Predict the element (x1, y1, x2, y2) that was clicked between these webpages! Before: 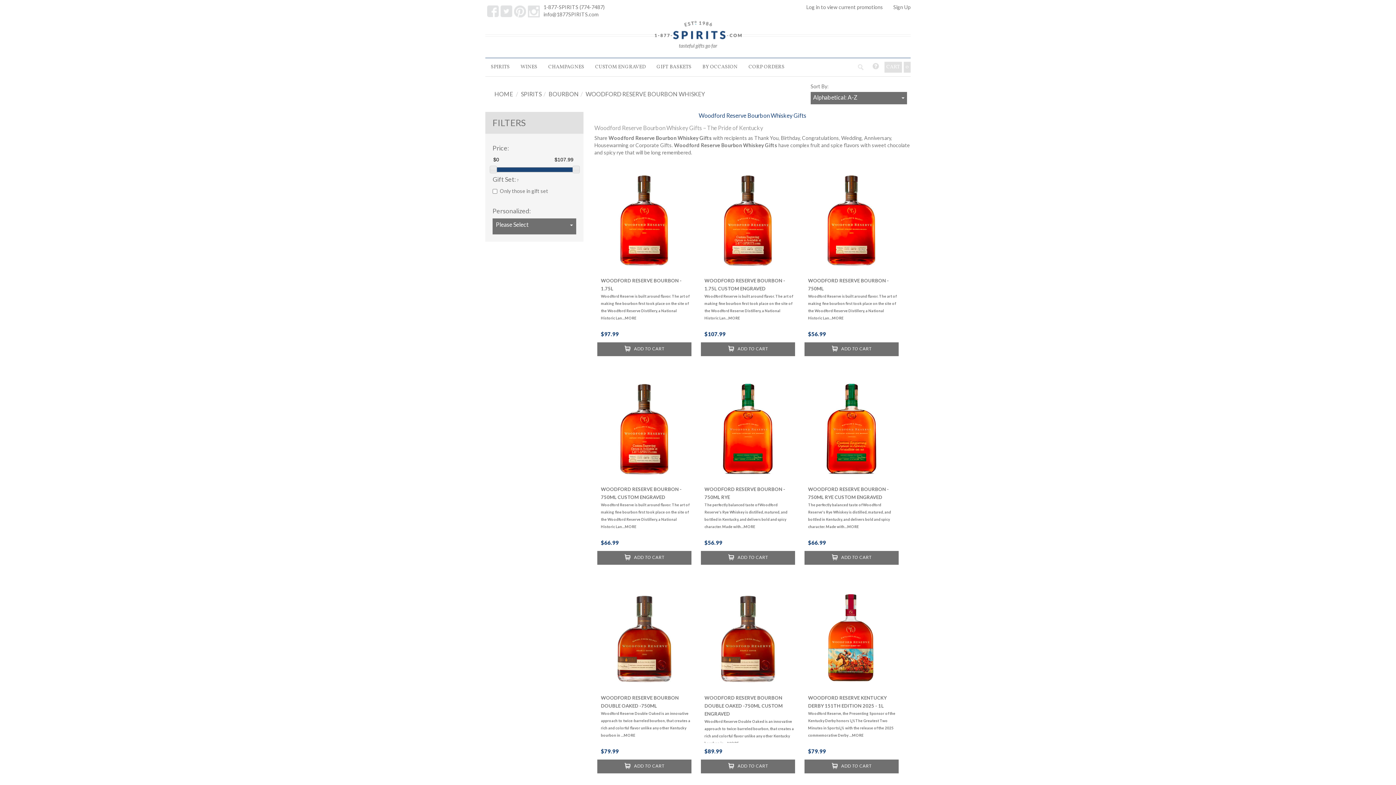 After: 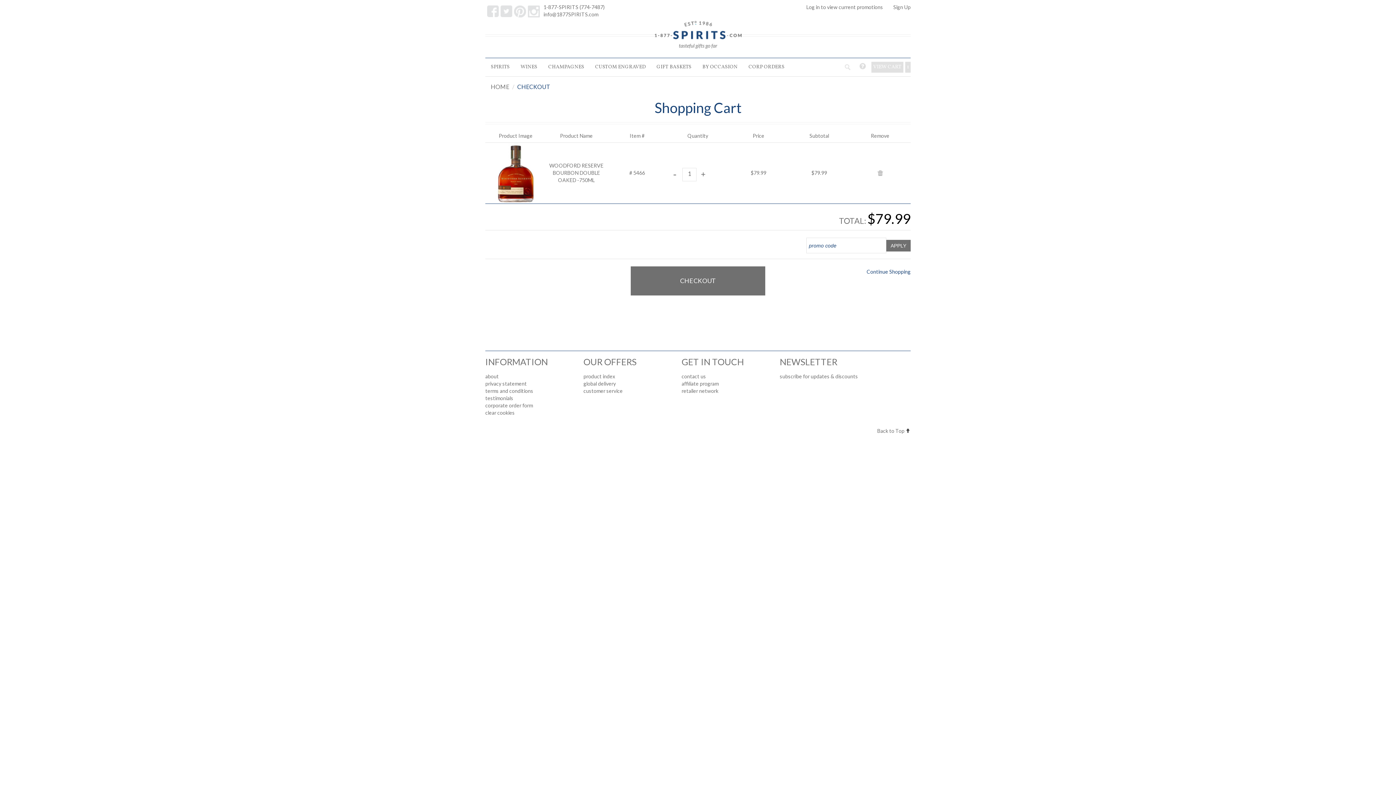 Action: label: ADD TO CART bbox: (597, 760, 691, 773)